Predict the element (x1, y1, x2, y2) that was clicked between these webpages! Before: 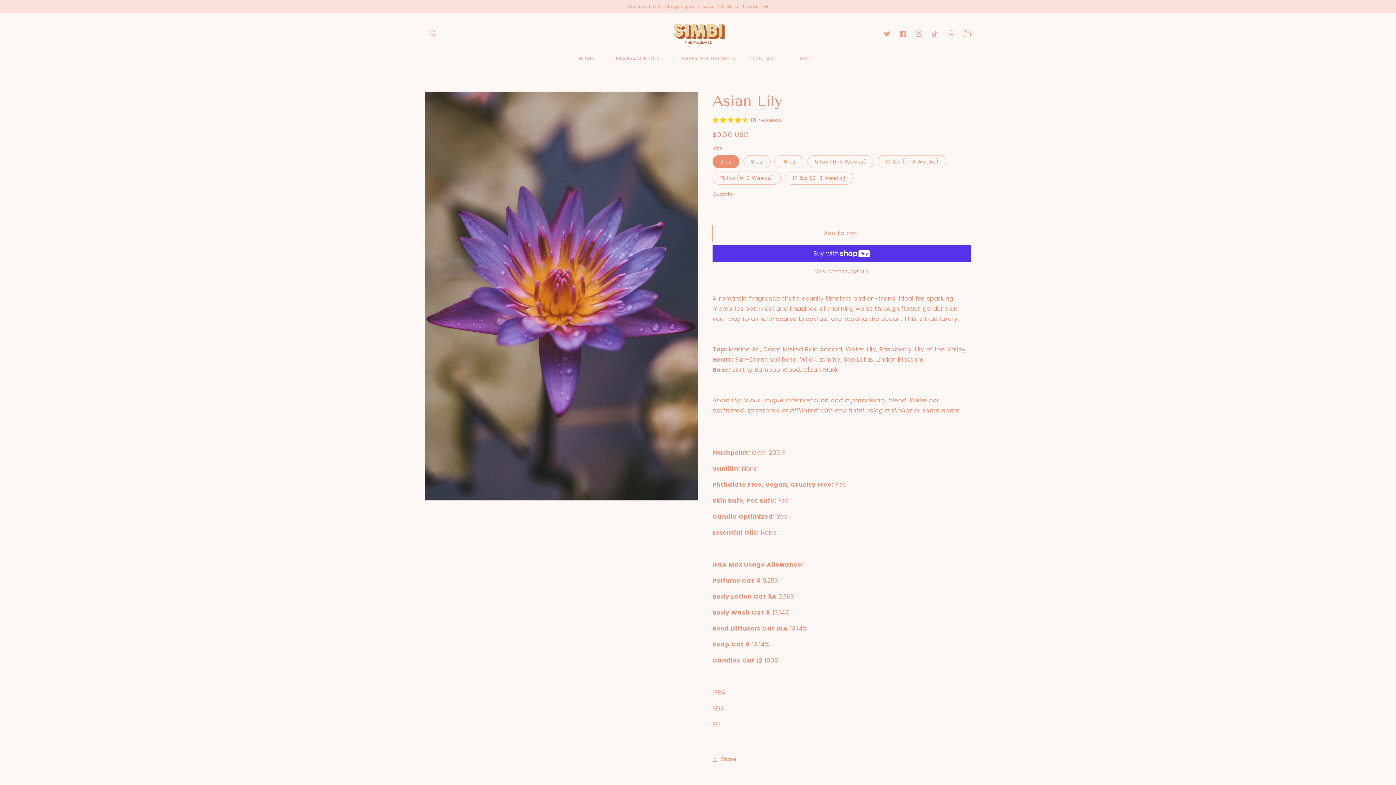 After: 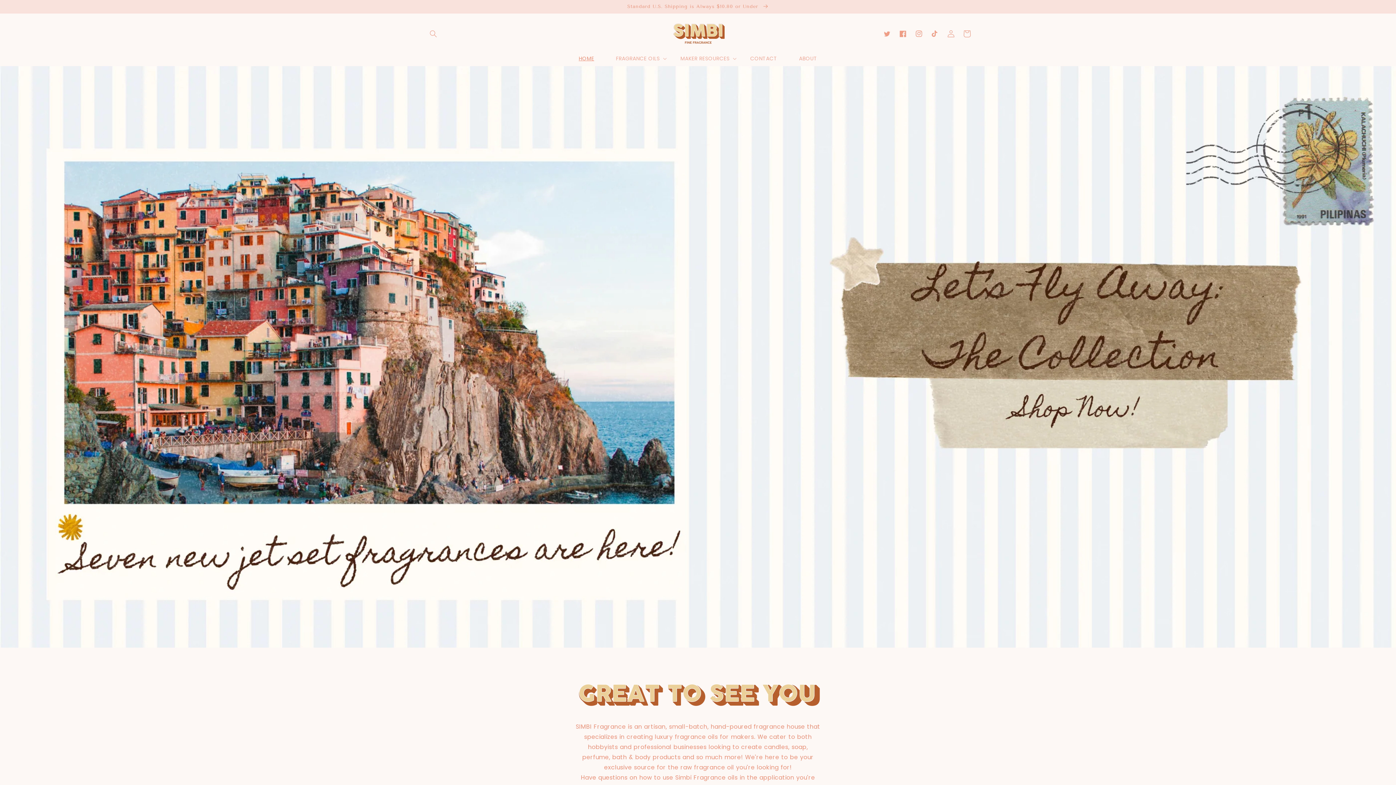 Action: bbox: (623, 20, 772, 47)